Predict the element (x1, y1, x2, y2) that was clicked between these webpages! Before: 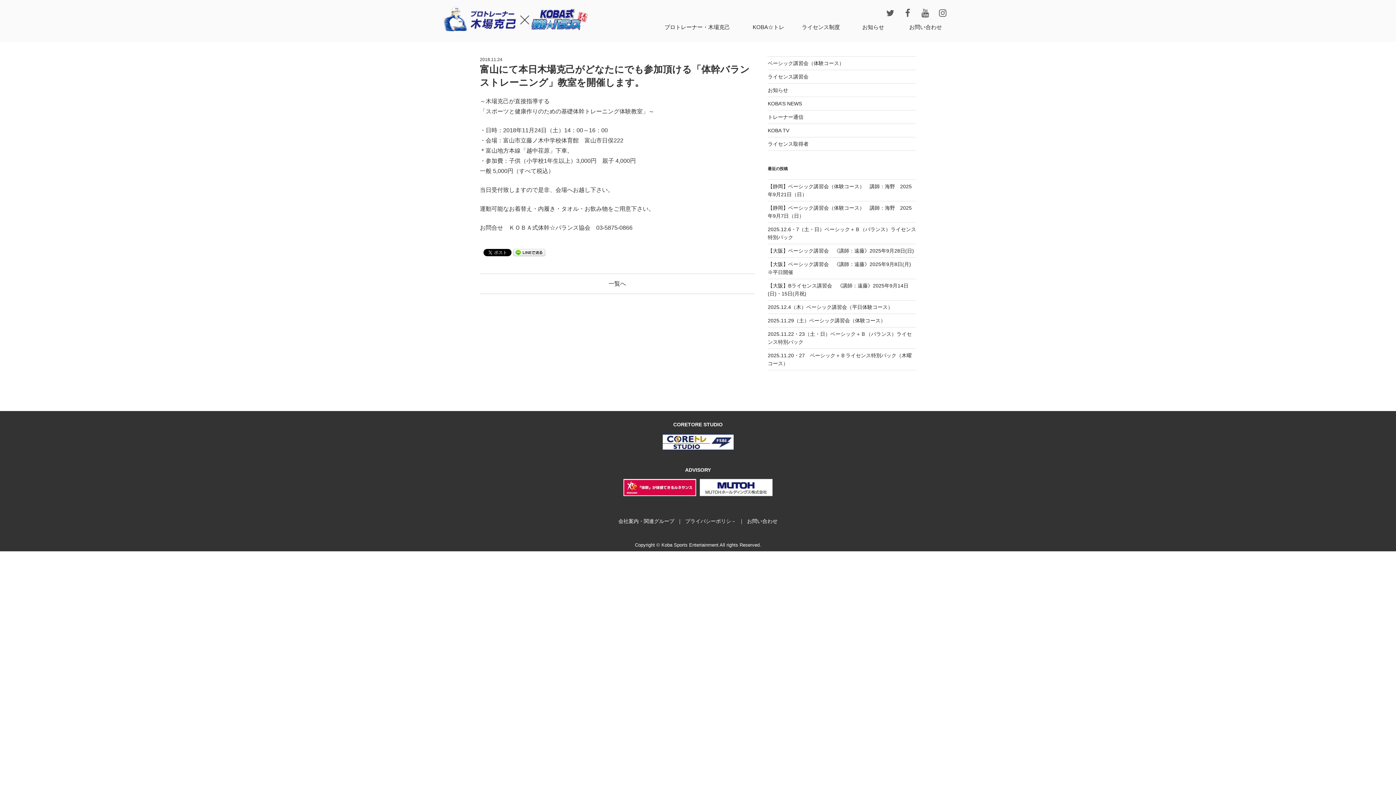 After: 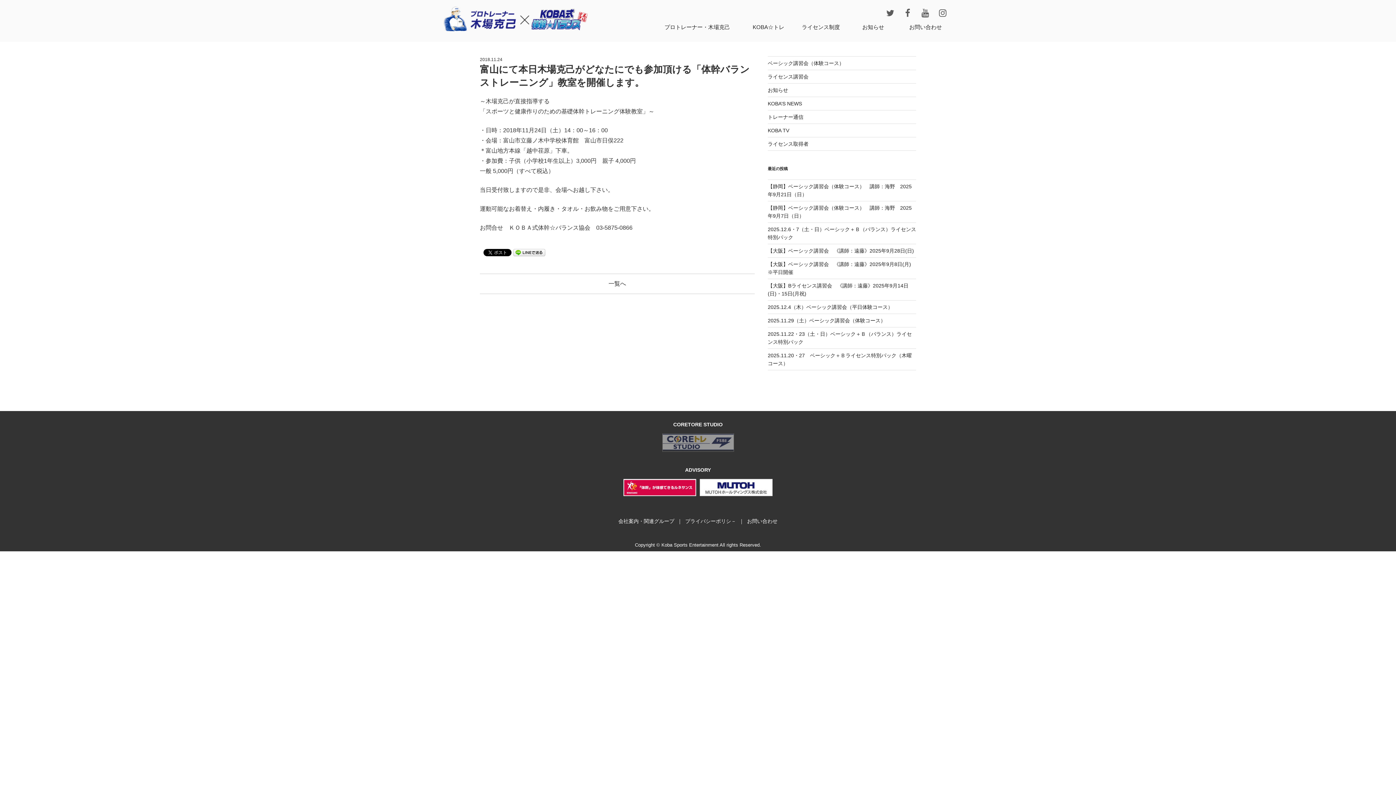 Action: bbox: (662, 445, 733, 451)